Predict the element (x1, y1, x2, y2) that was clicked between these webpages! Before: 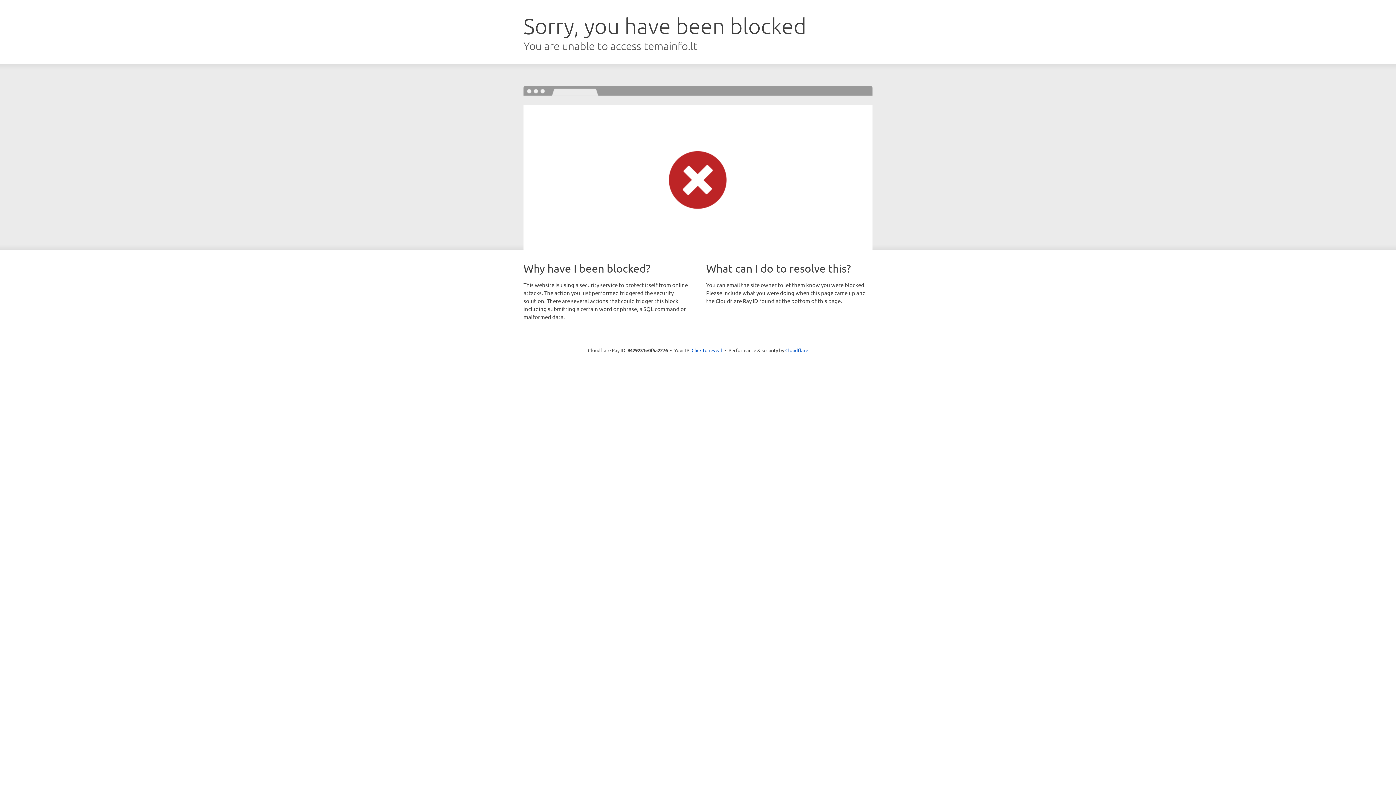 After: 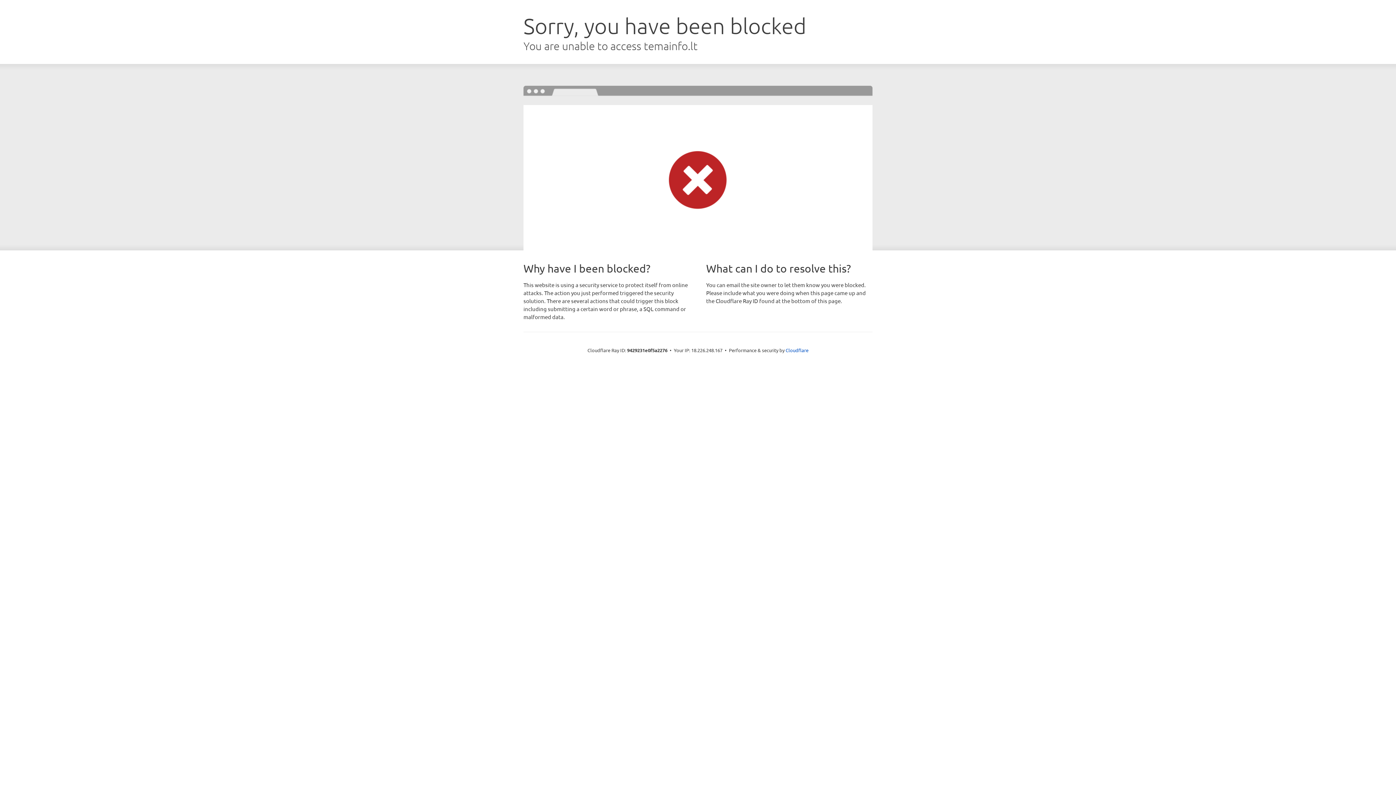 Action: label: Click to reveal bbox: (691, 346, 722, 353)